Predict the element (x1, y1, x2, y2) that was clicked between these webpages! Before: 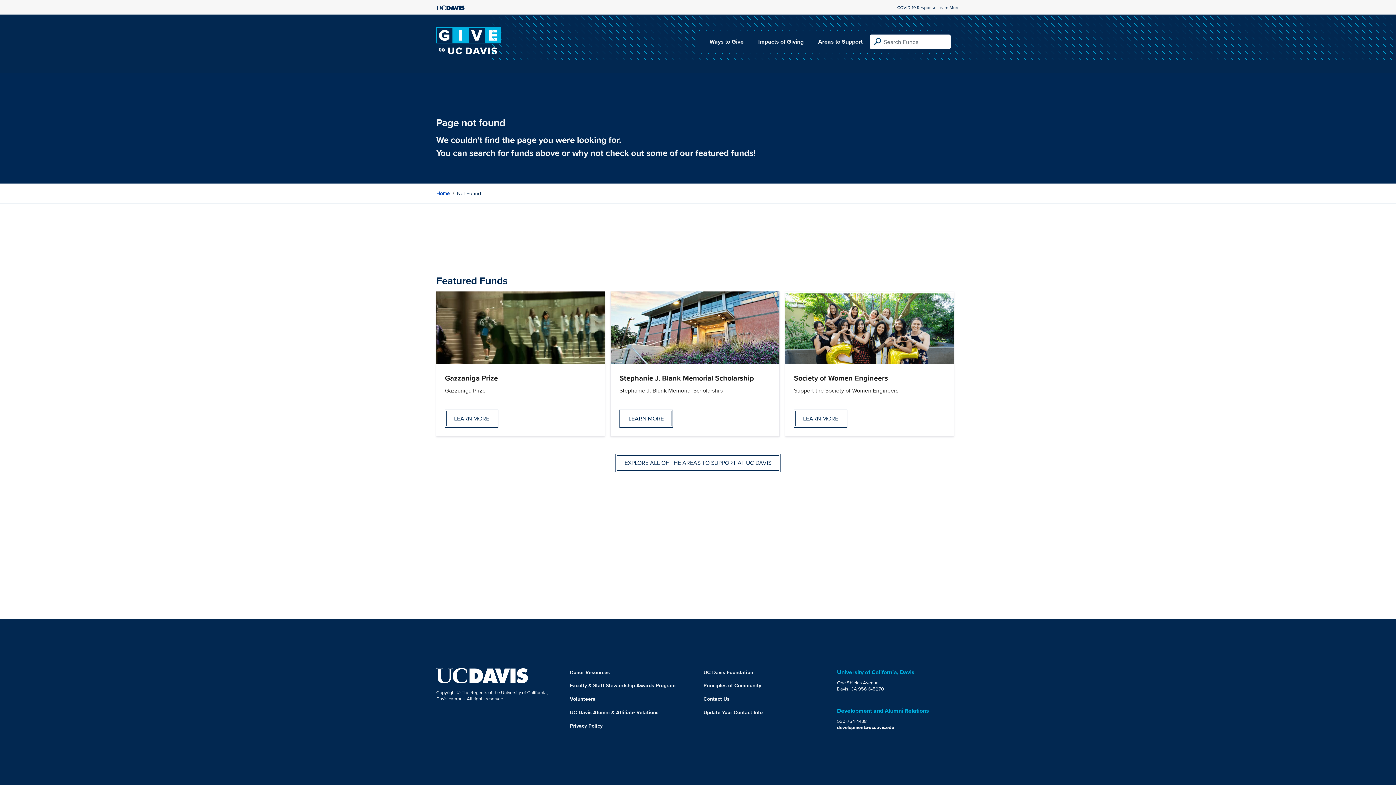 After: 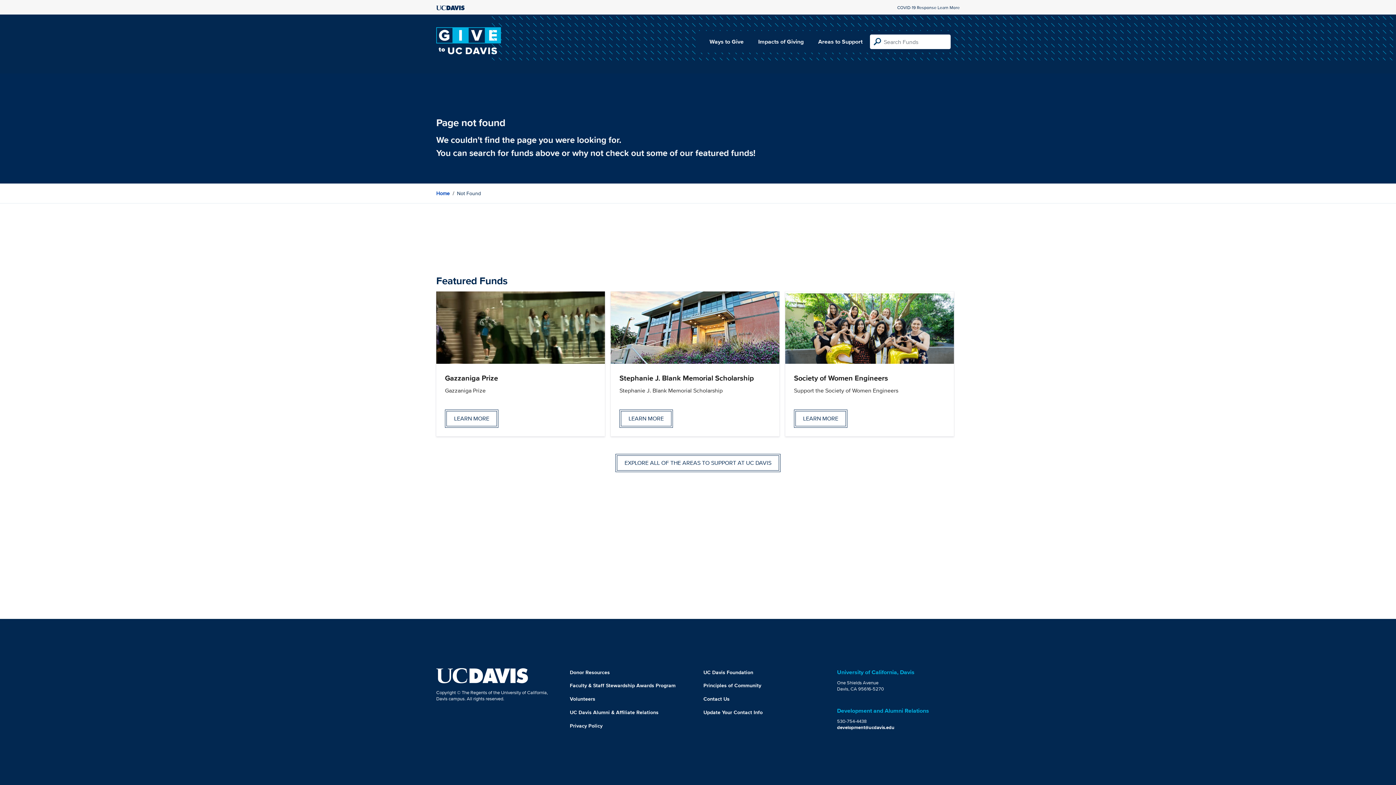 Action: bbox: (436, 4, 464, 10)